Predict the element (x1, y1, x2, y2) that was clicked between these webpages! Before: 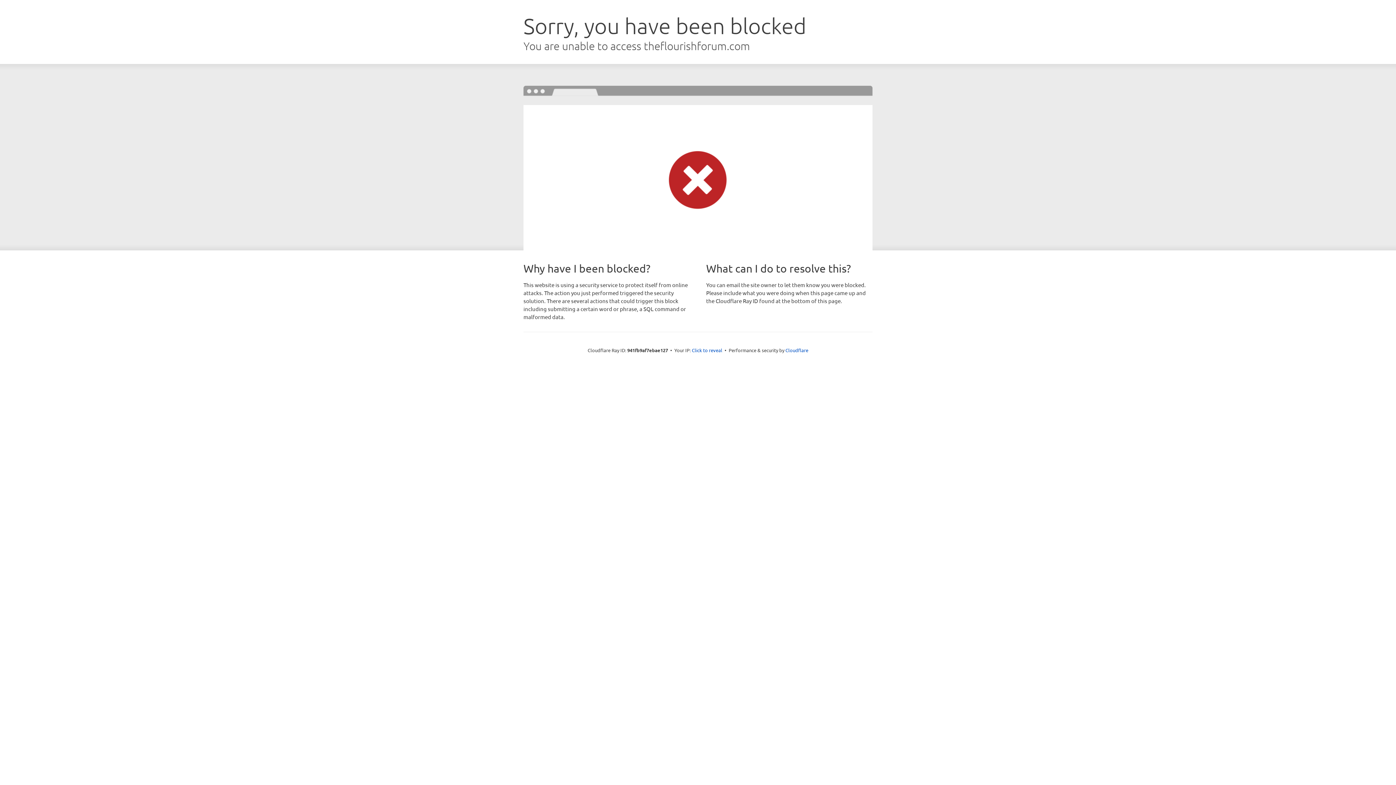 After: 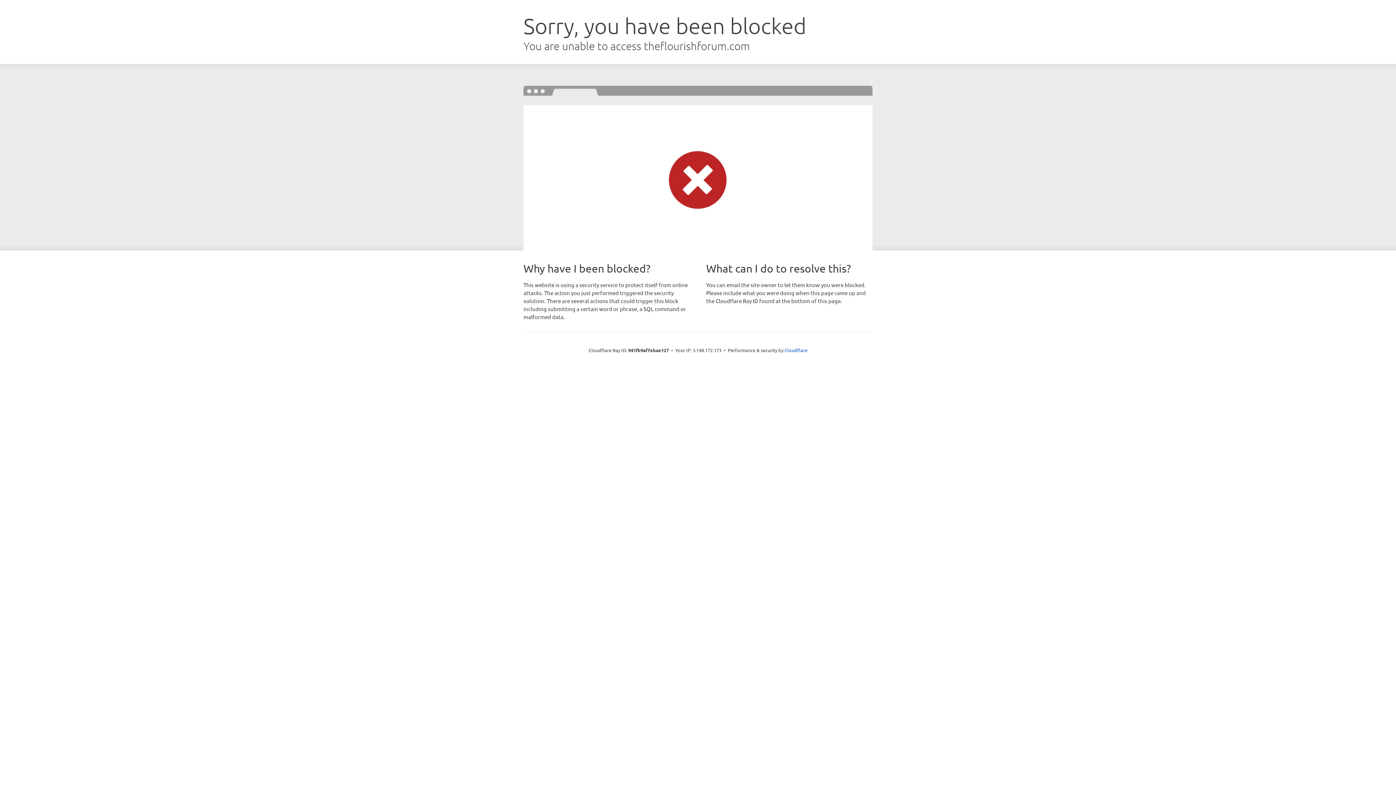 Action: bbox: (692, 346, 722, 353) label: Click to reveal